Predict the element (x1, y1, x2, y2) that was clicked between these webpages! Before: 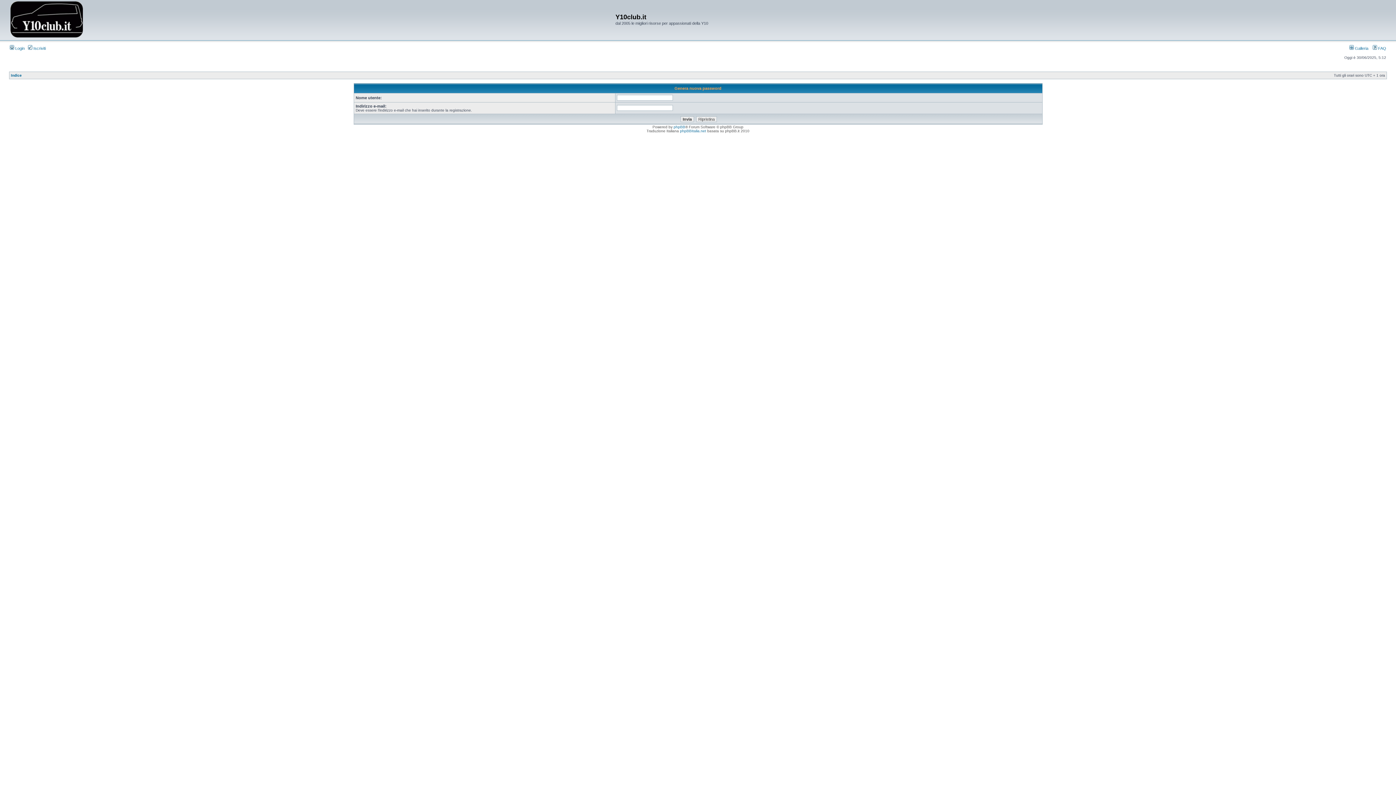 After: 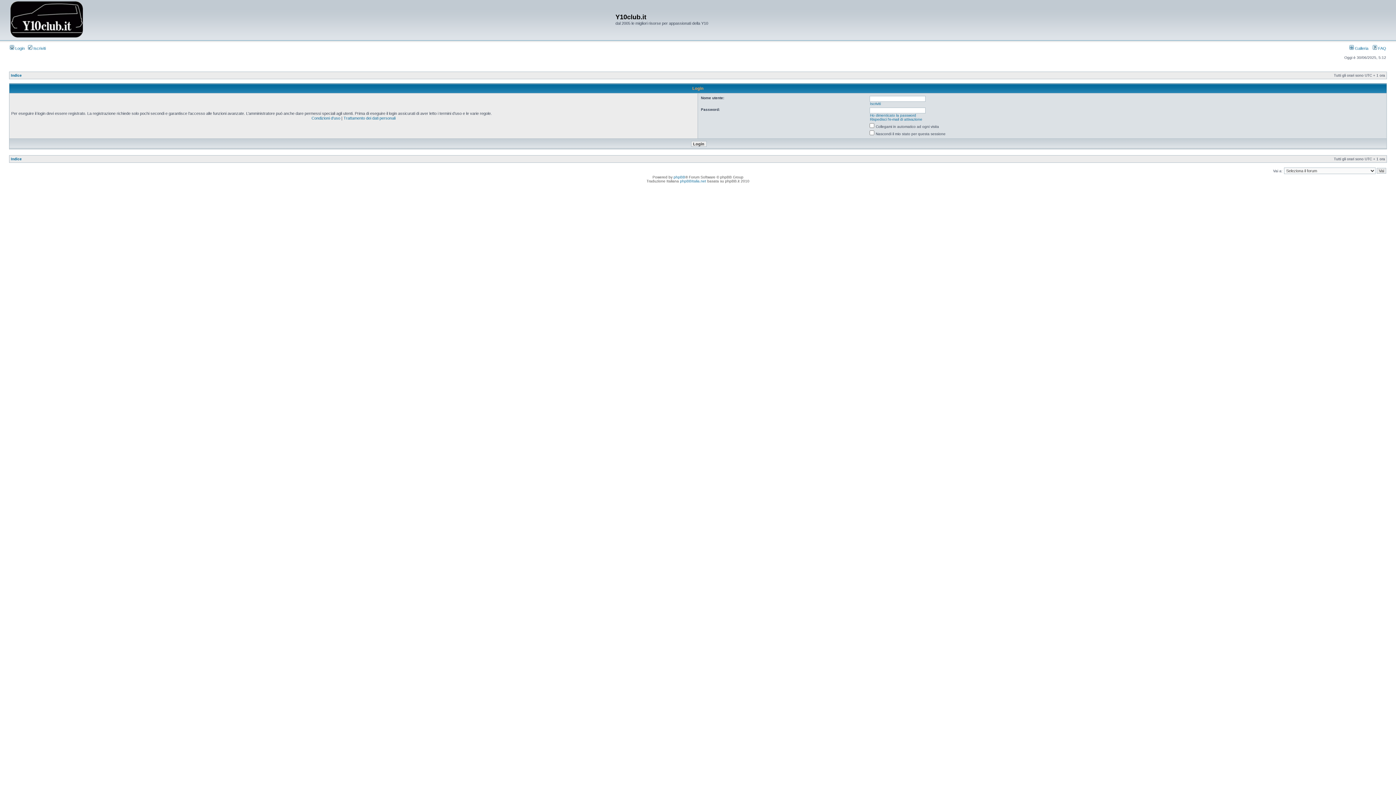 Action: bbox: (9, 46, 24, 50) label:  Login